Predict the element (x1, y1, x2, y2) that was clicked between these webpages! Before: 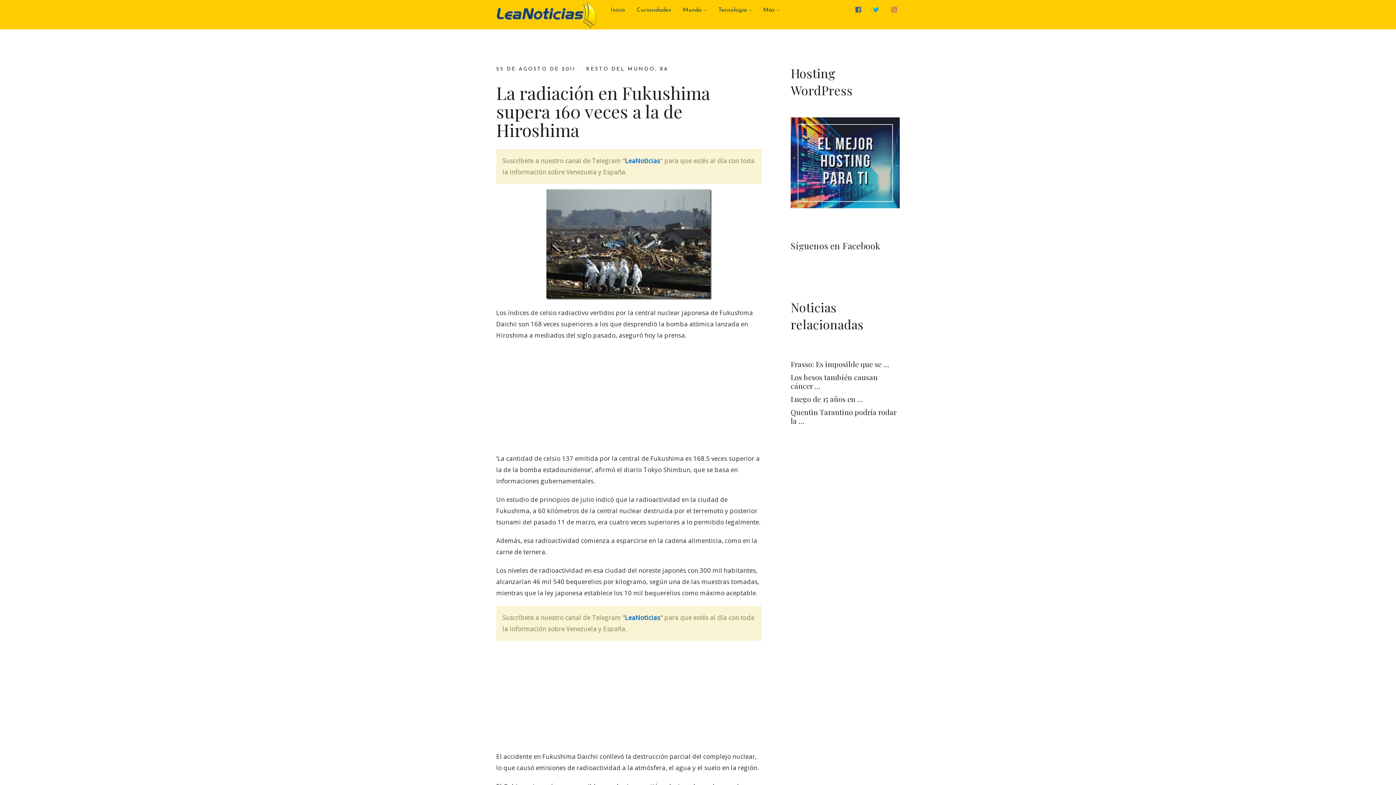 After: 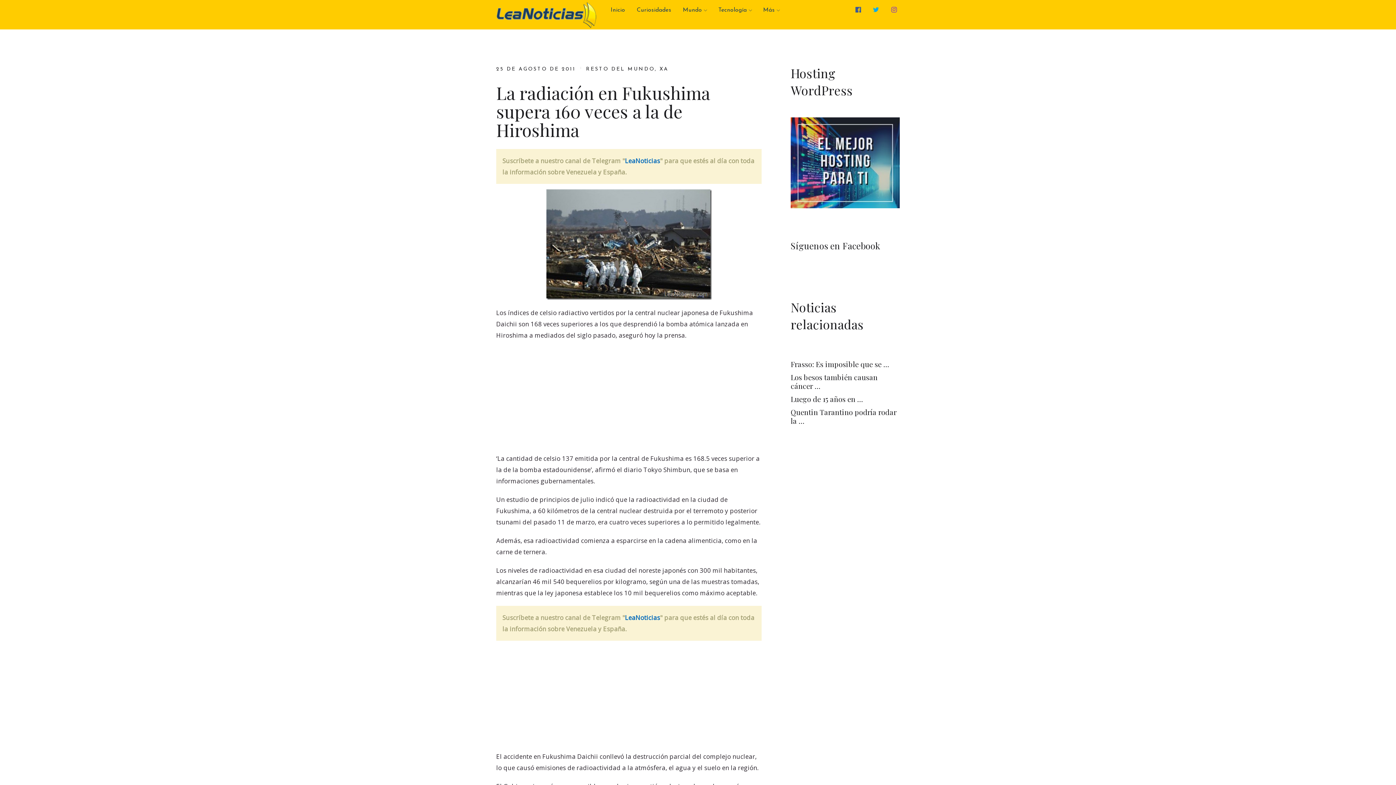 Action: bbox: (790, 201, 900, 210)